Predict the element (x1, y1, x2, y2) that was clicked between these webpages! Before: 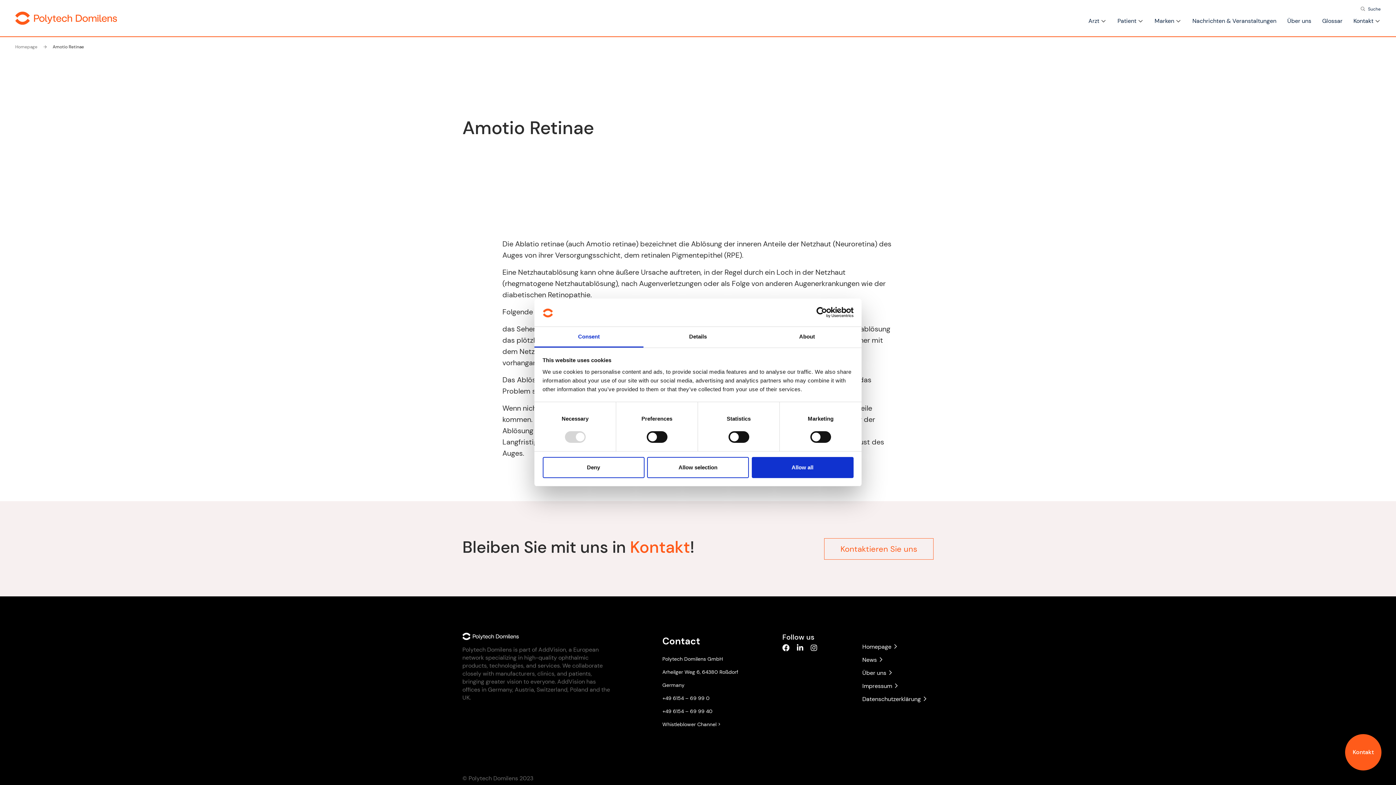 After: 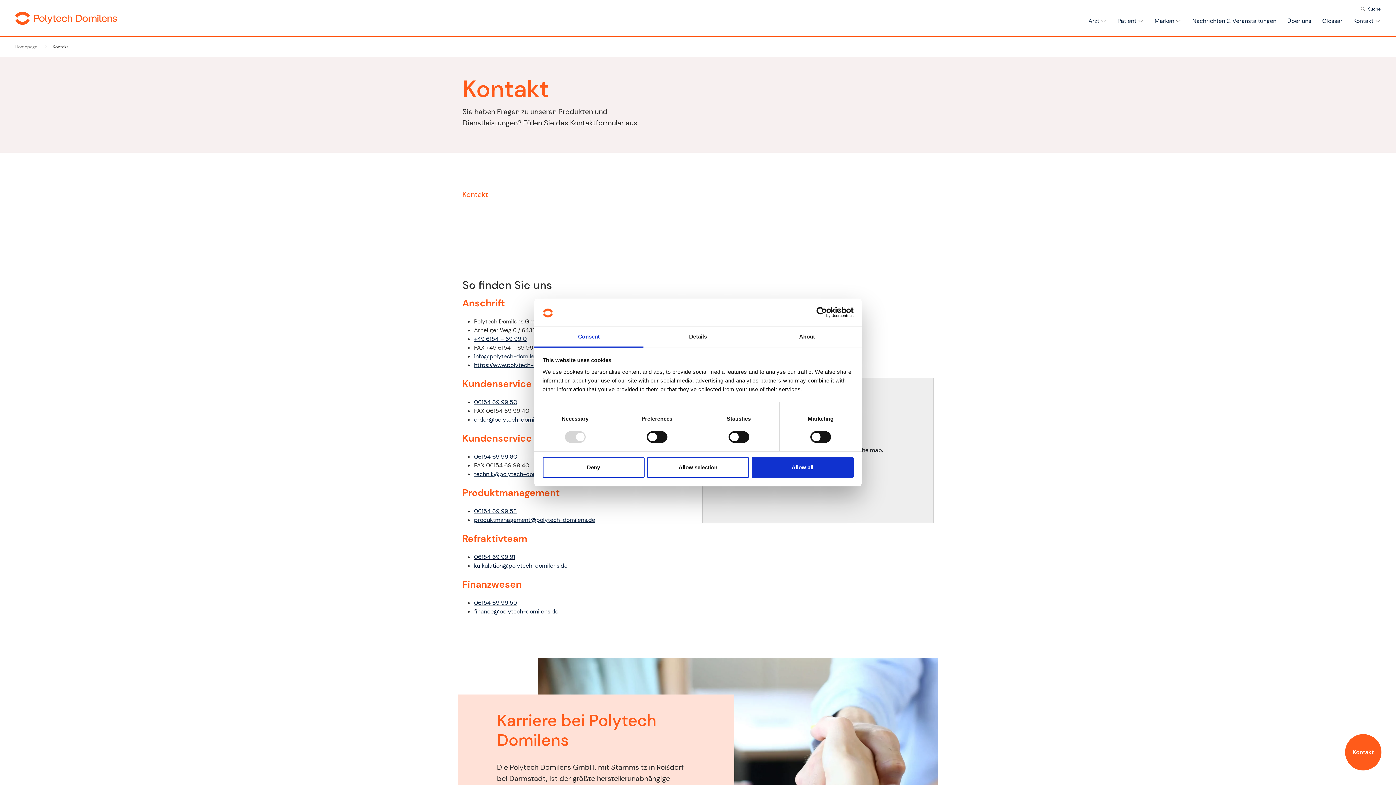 Action: bbox: (1353, 17, 1373, 24) label: Kontakt